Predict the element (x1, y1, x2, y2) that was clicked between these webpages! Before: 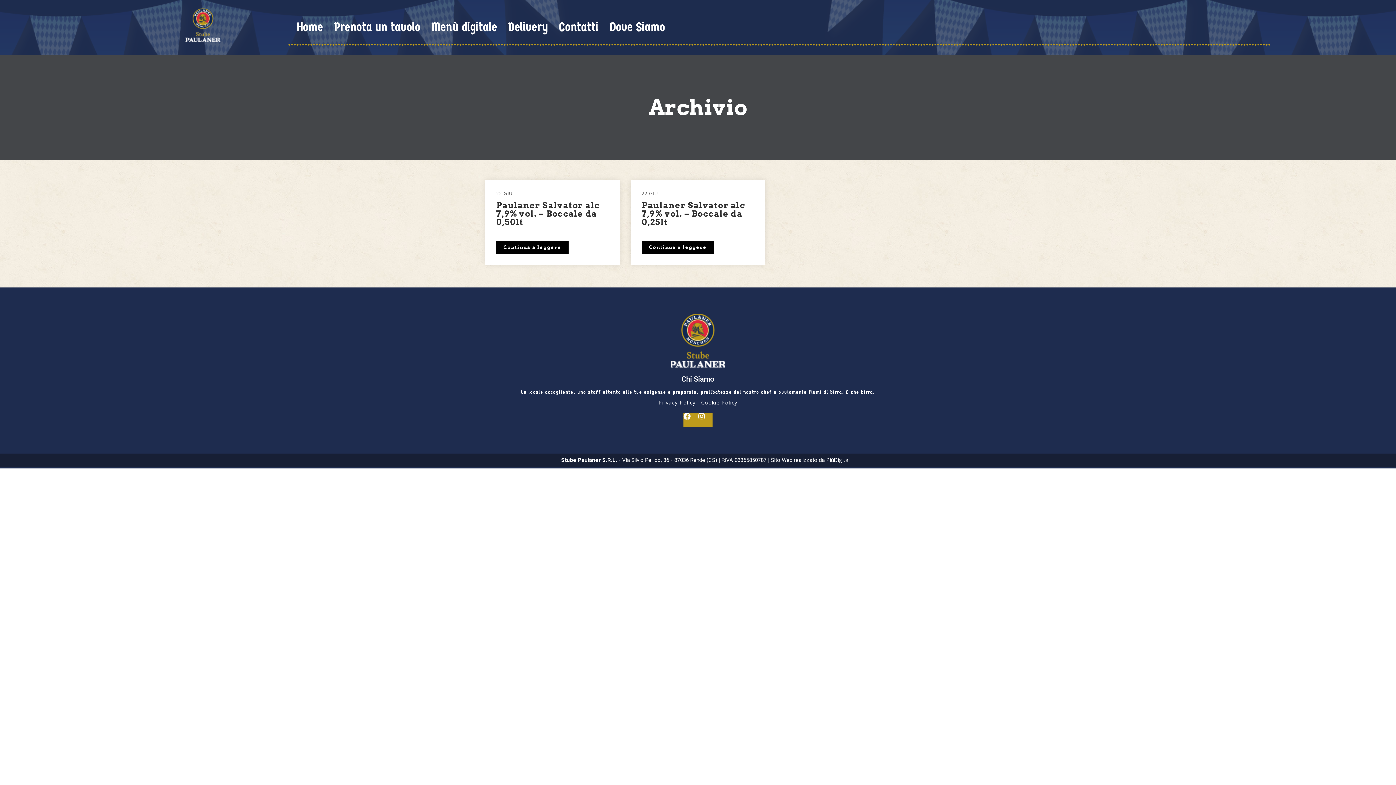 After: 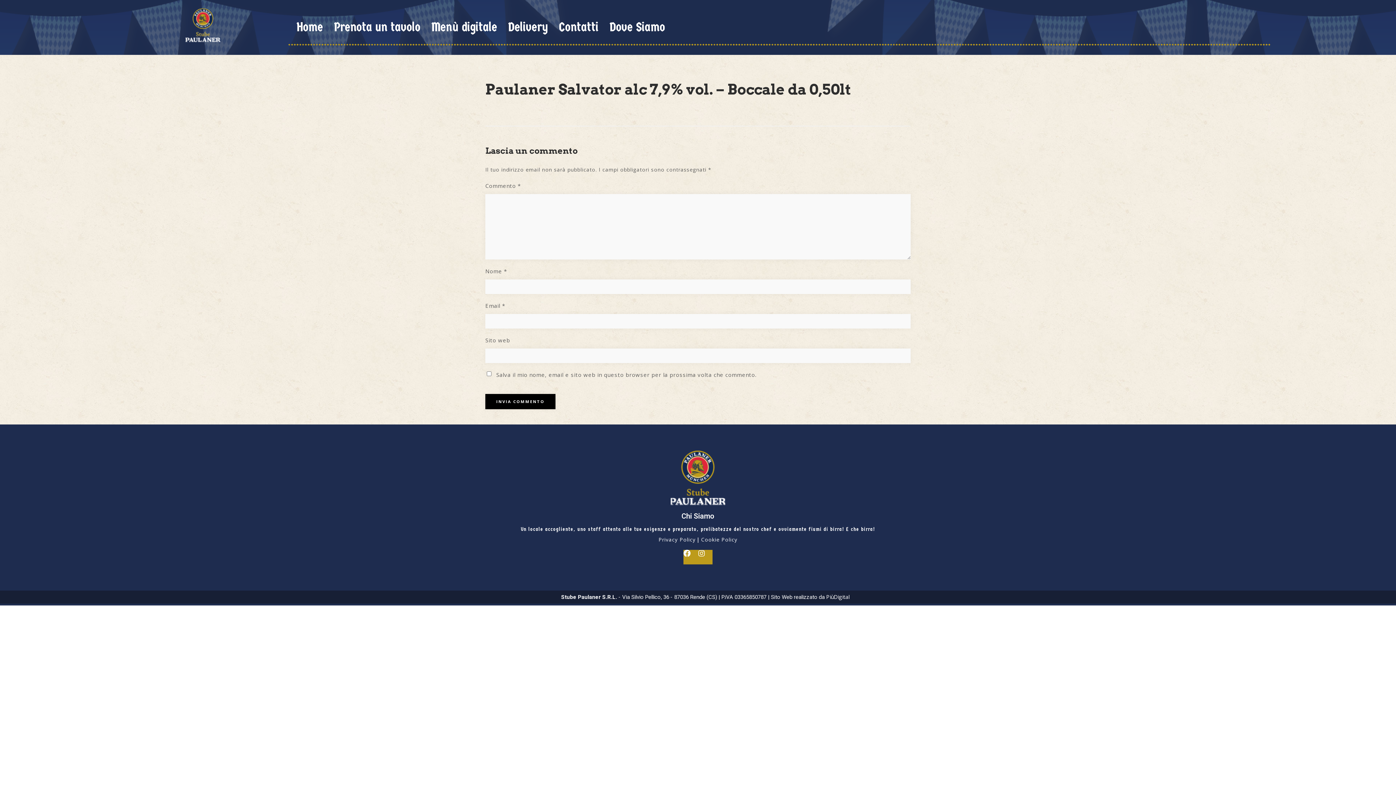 Action: label: Continua a leggere bbox: (496, 253, 568, 266)